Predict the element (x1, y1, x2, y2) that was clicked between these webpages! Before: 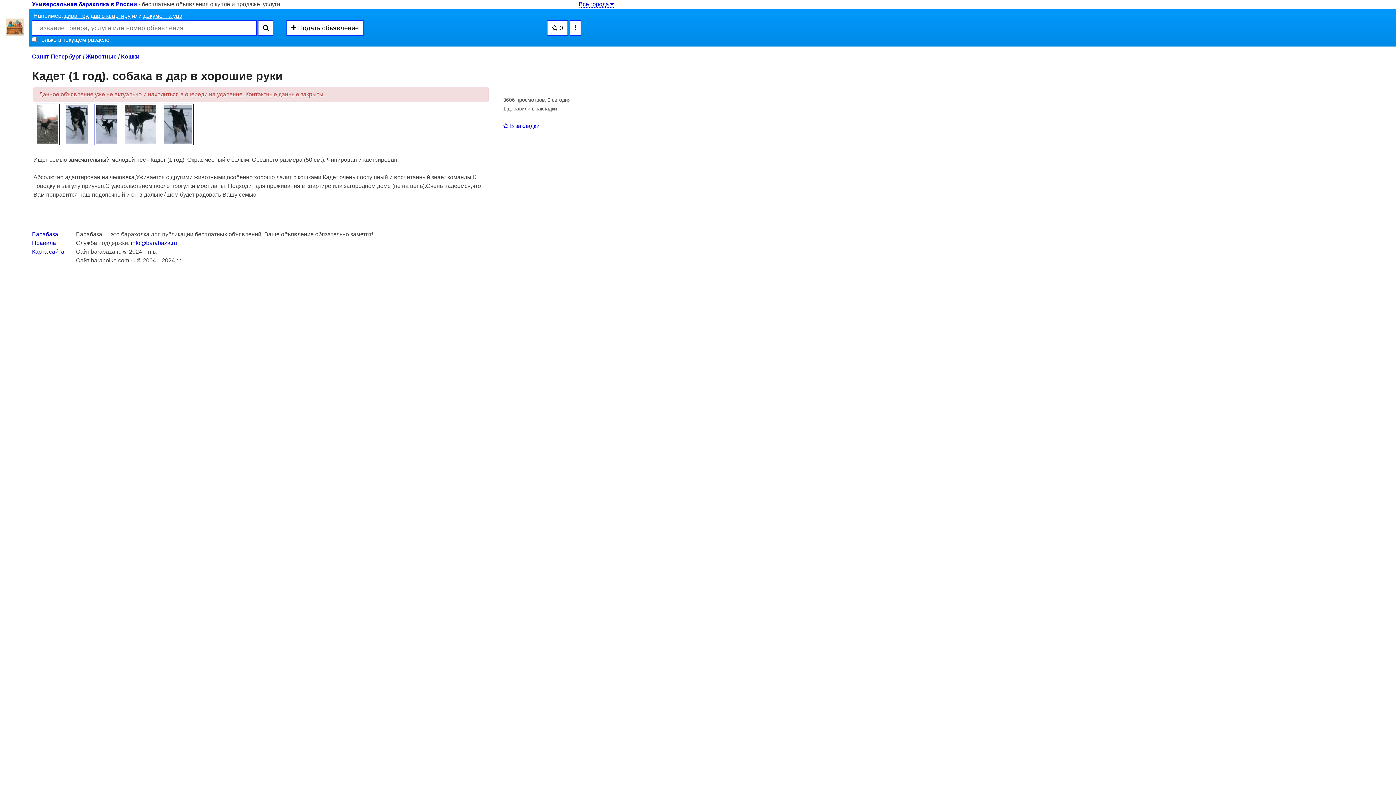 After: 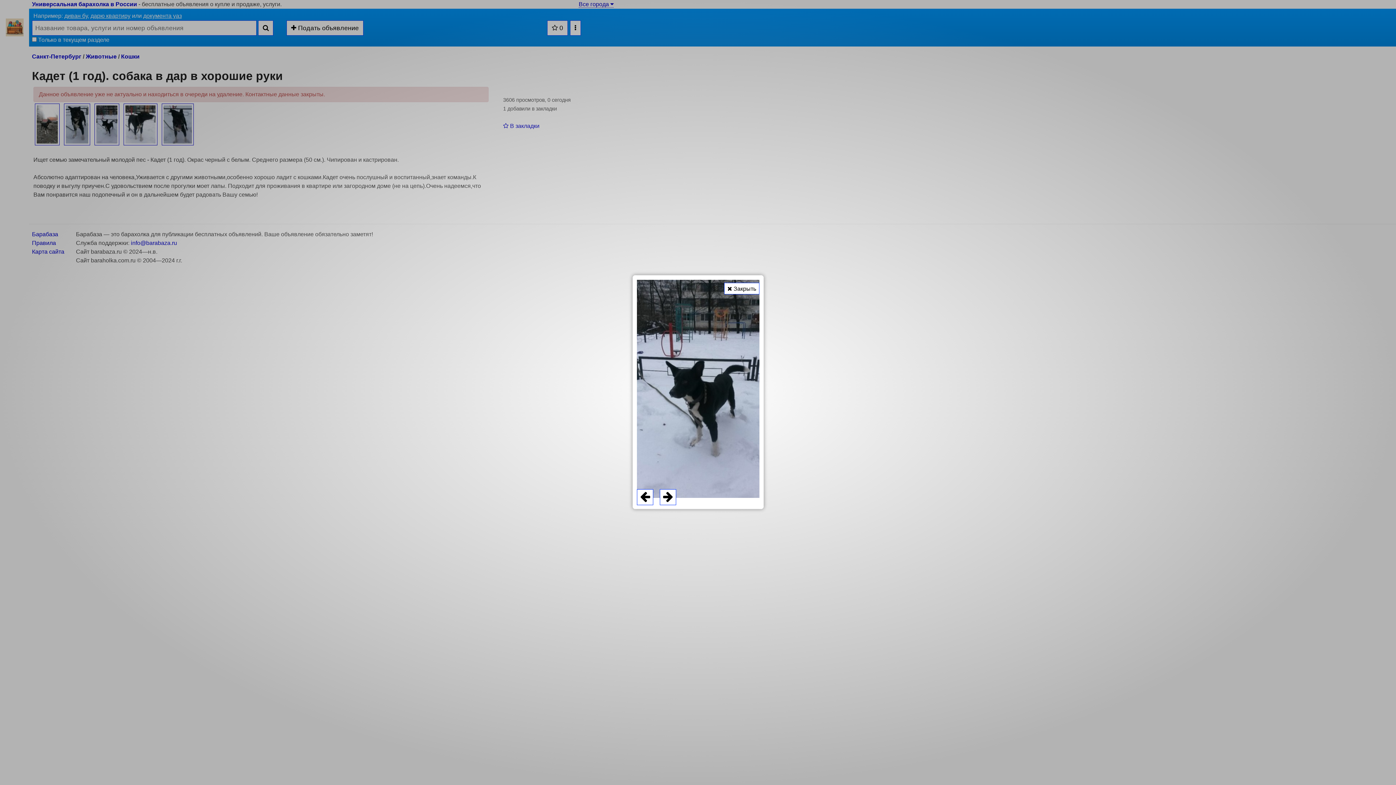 Action: bbox: (93, 120, 120, 127)